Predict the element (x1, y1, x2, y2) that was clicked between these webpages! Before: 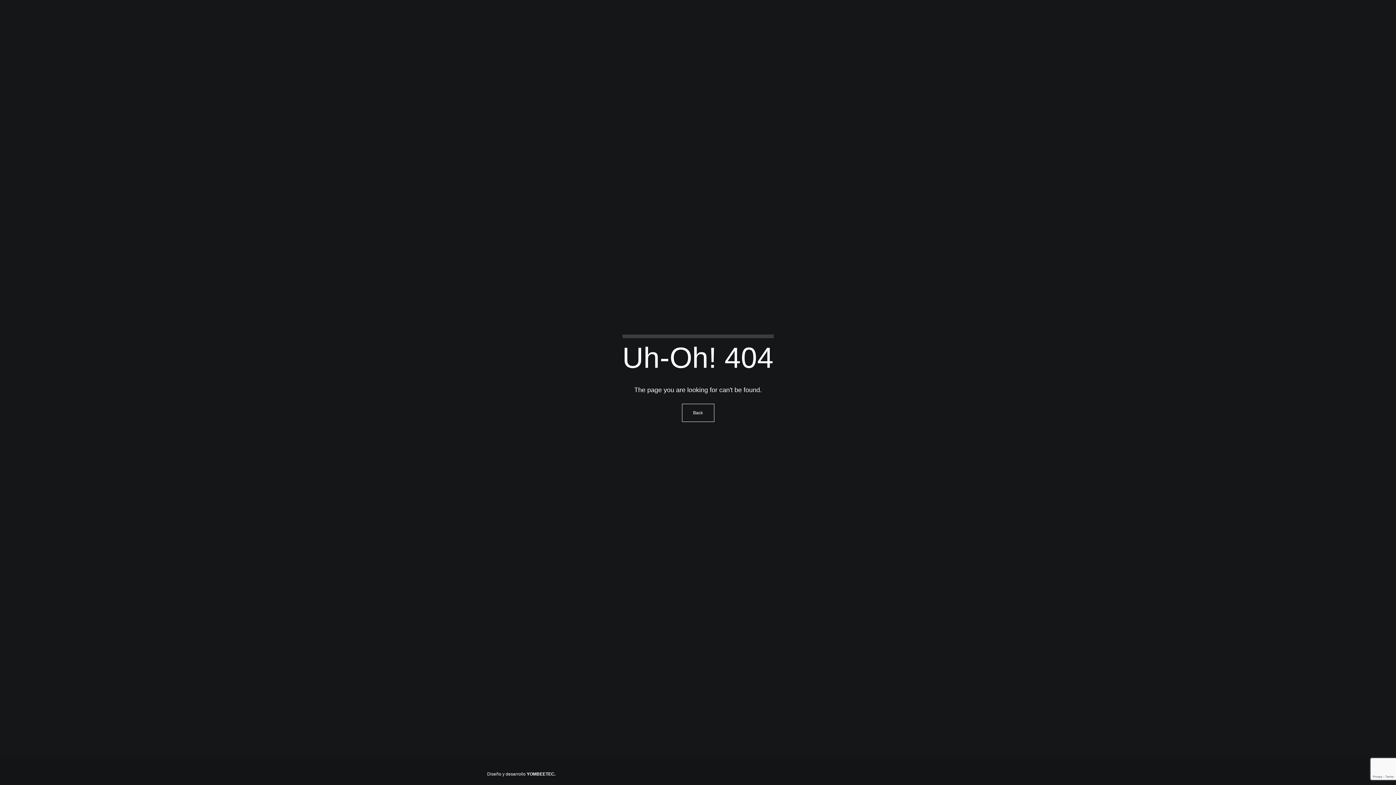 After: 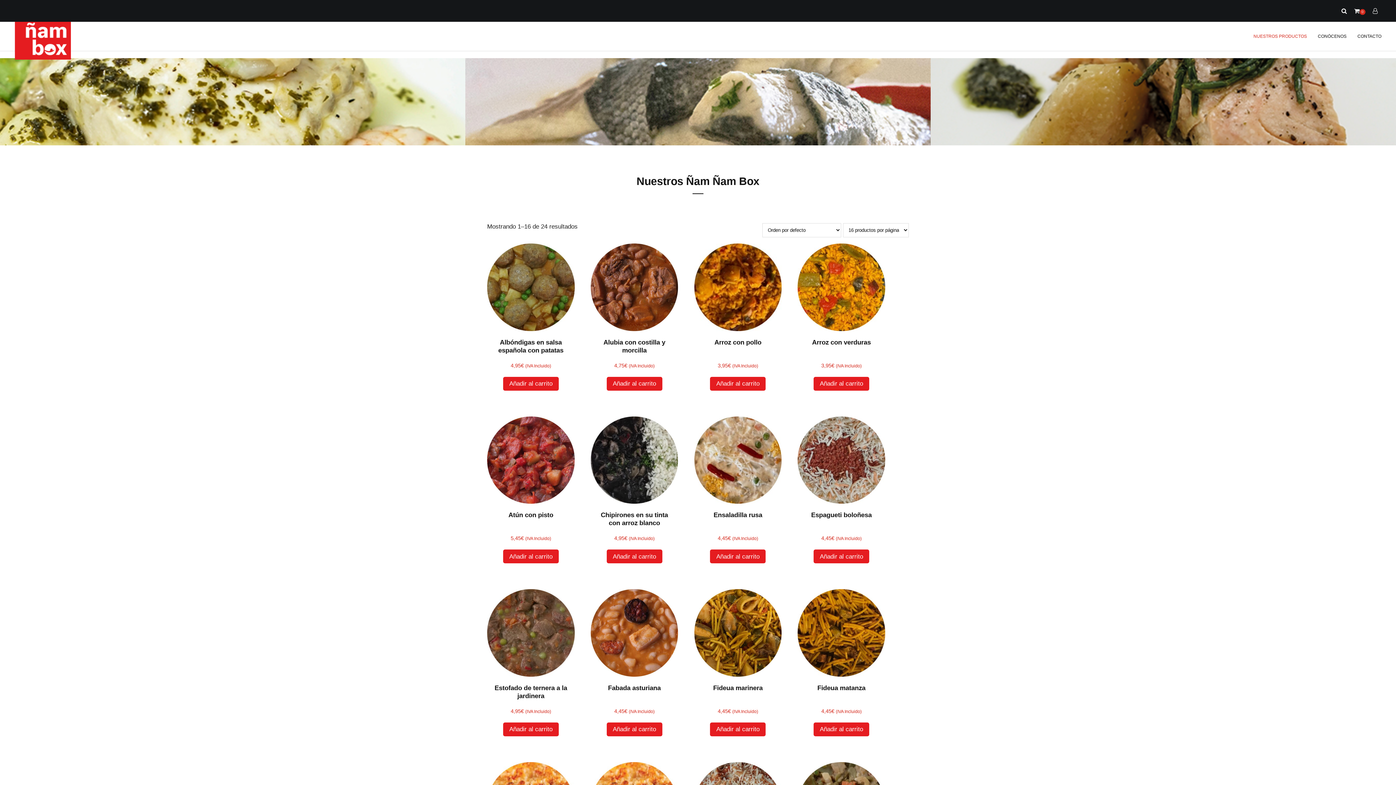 Action: bbox: (682, 403, 714, 422) label: Back